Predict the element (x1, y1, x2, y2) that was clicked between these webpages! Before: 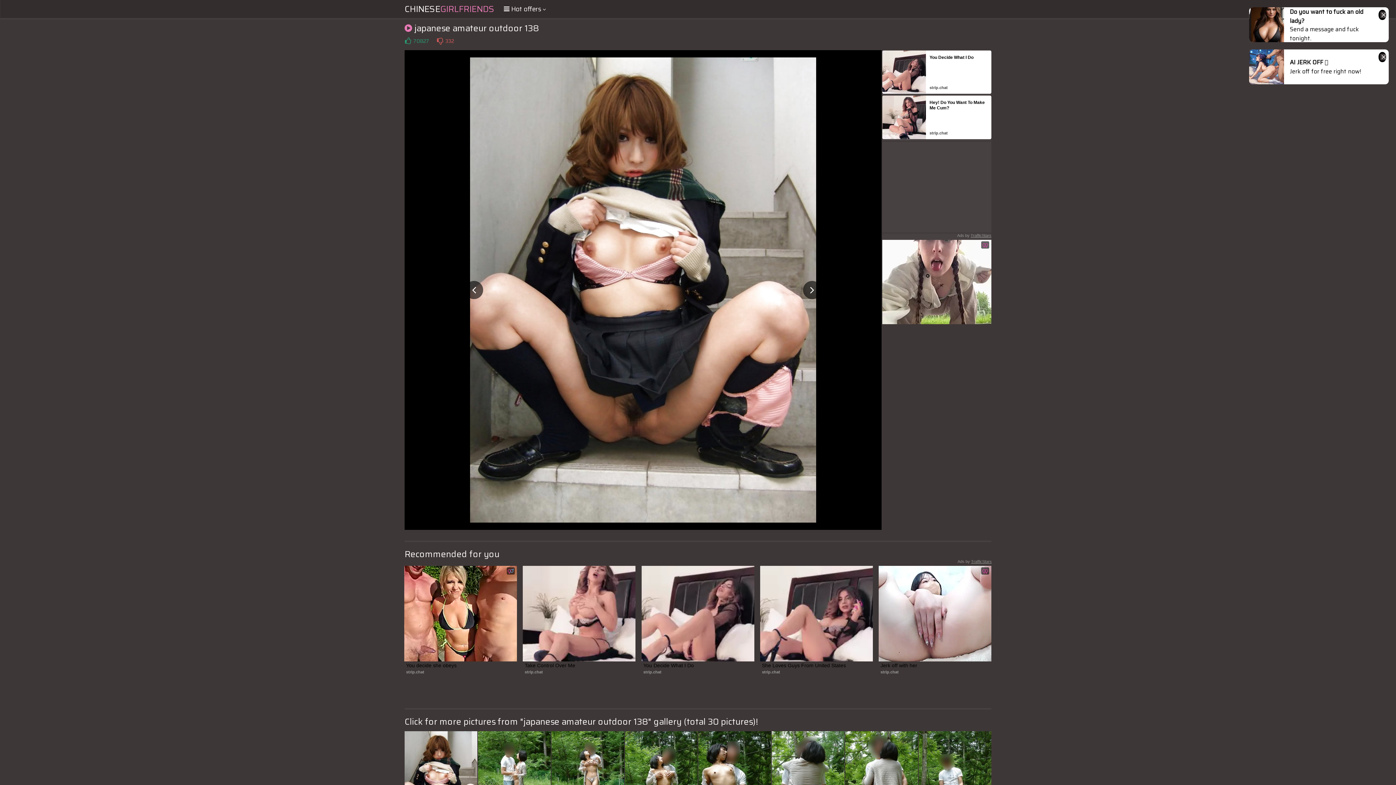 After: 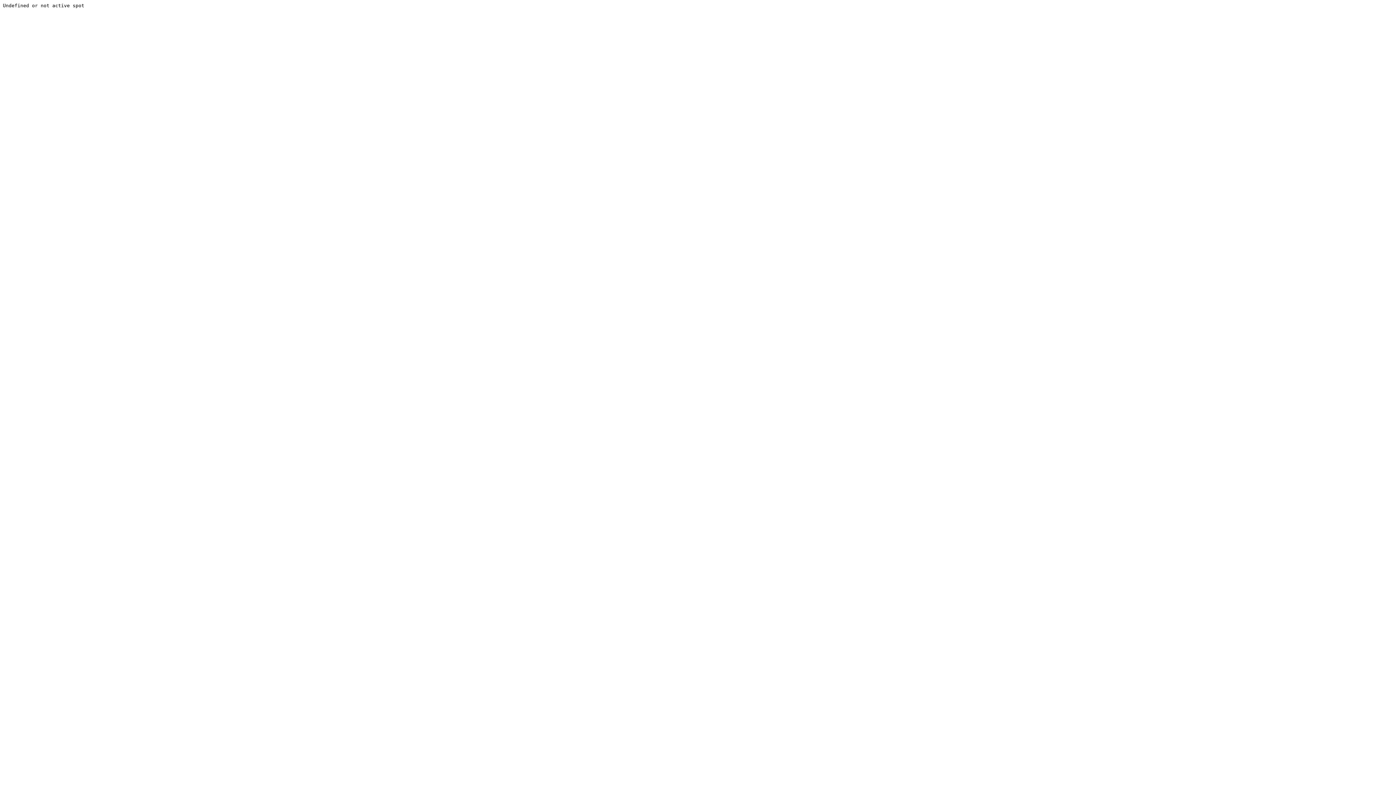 Action: label: strip.chat bbox: (929, 130, 947, 135)